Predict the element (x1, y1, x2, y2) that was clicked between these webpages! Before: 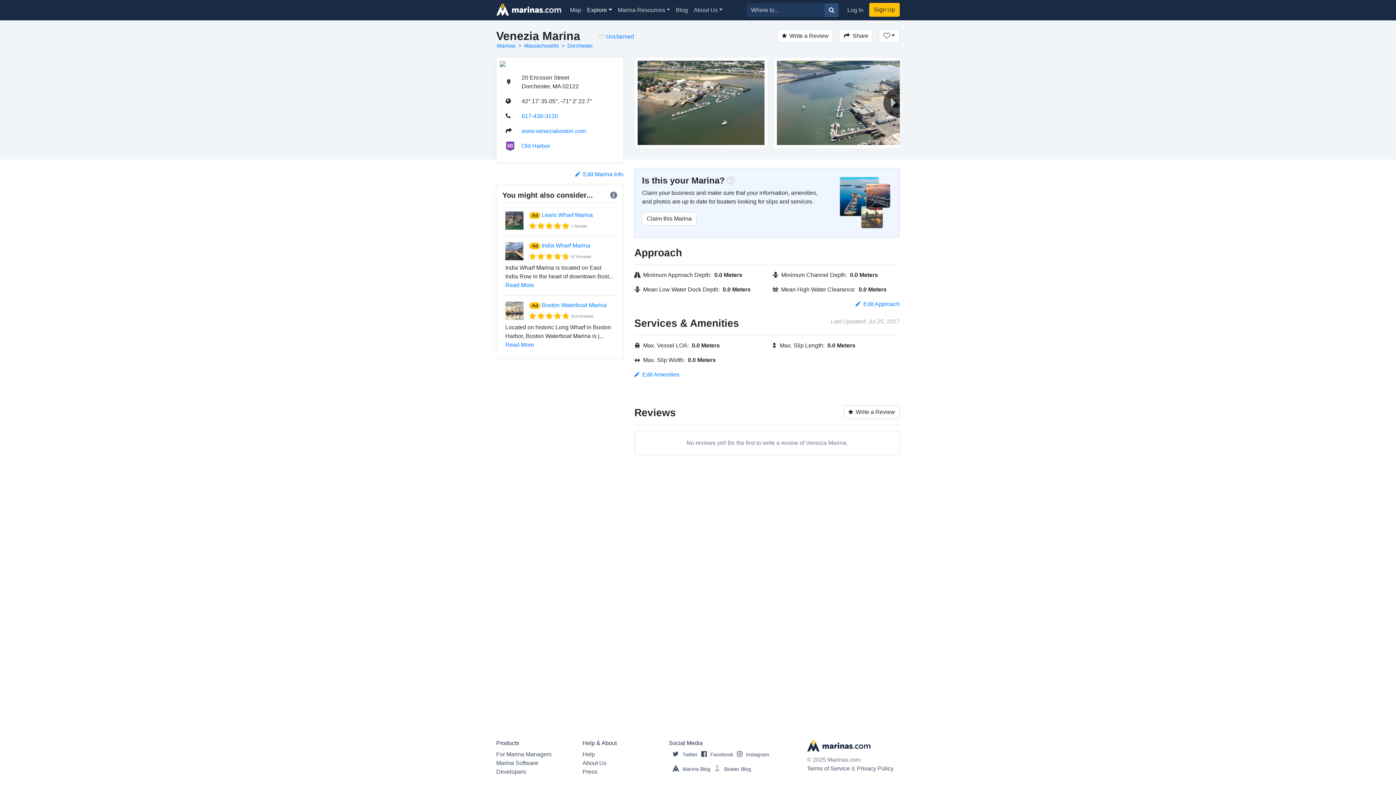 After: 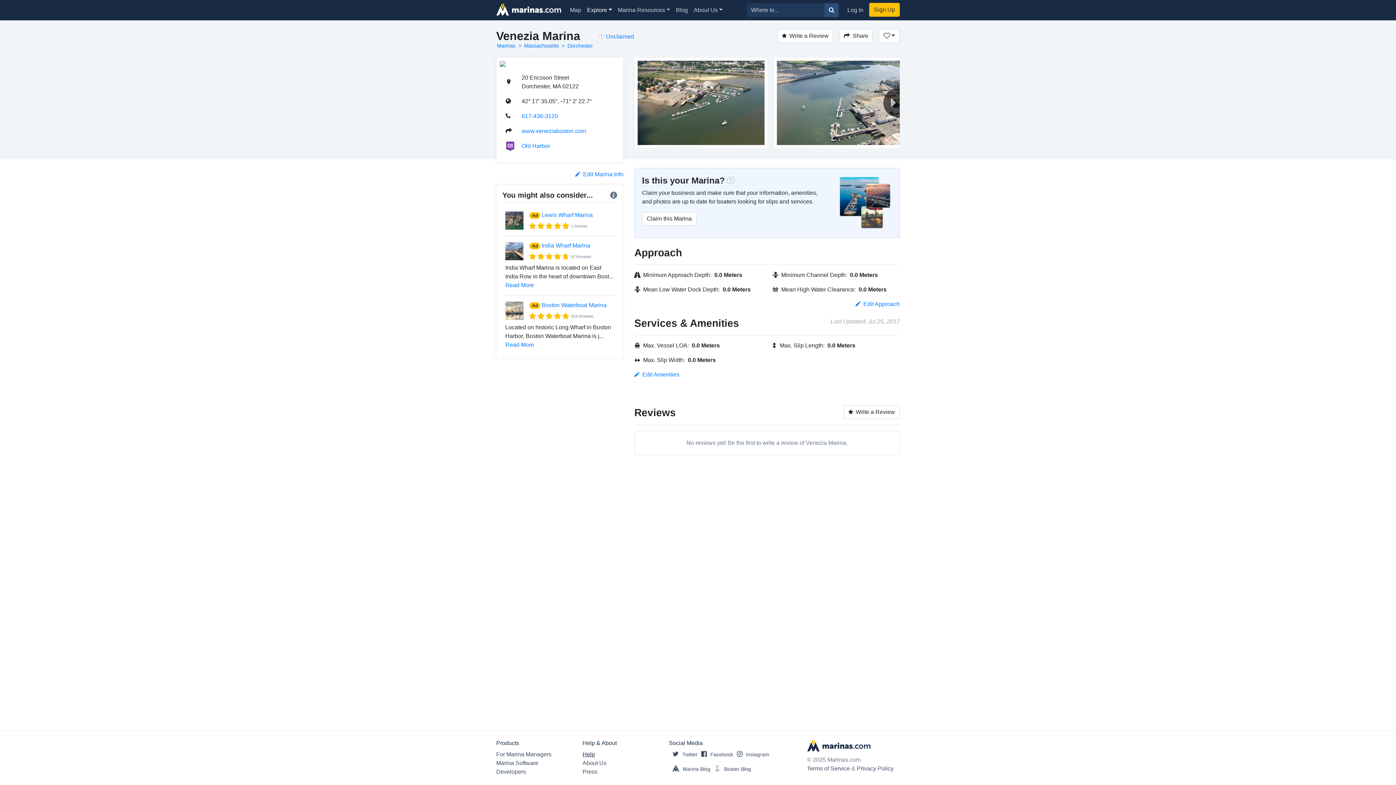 Action: bbox: (582, 751, 595, 757) label: Help